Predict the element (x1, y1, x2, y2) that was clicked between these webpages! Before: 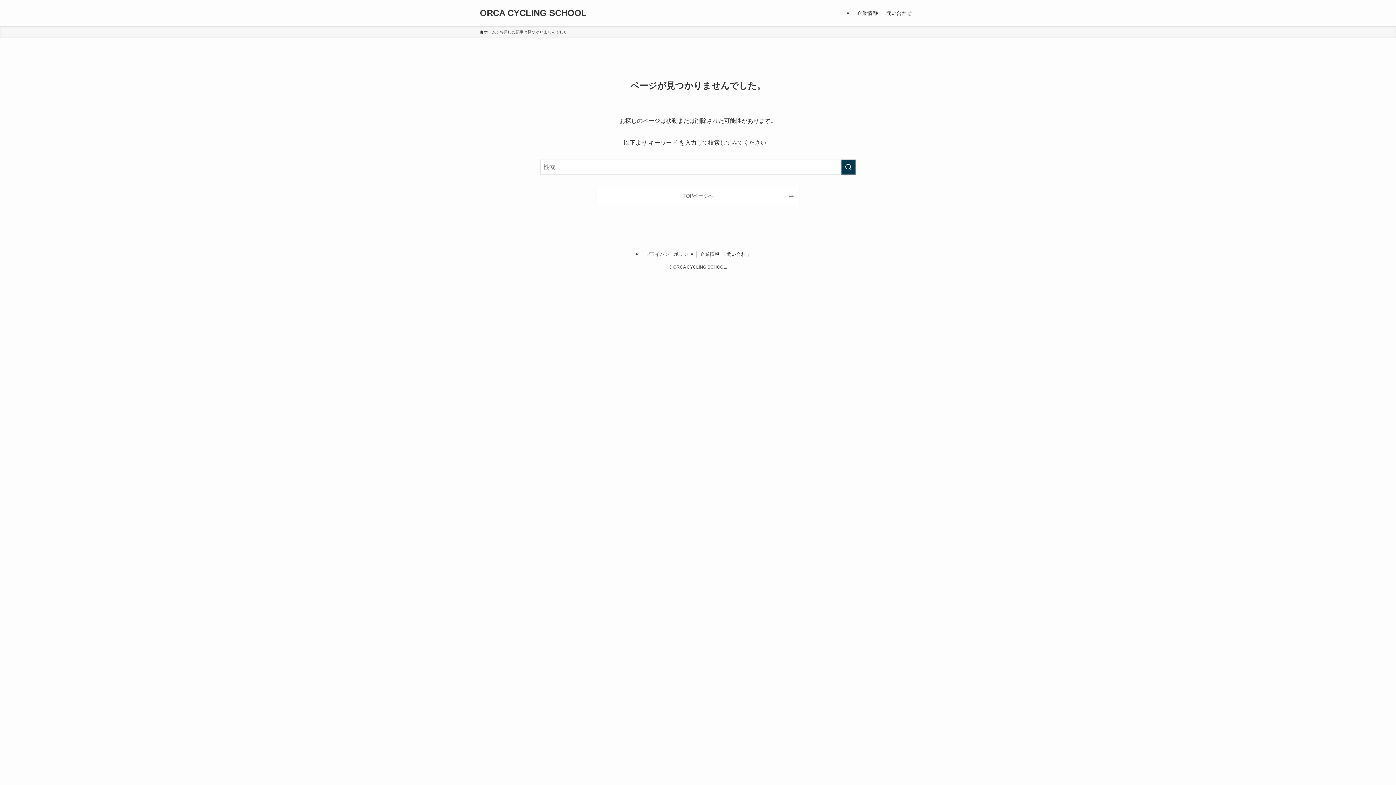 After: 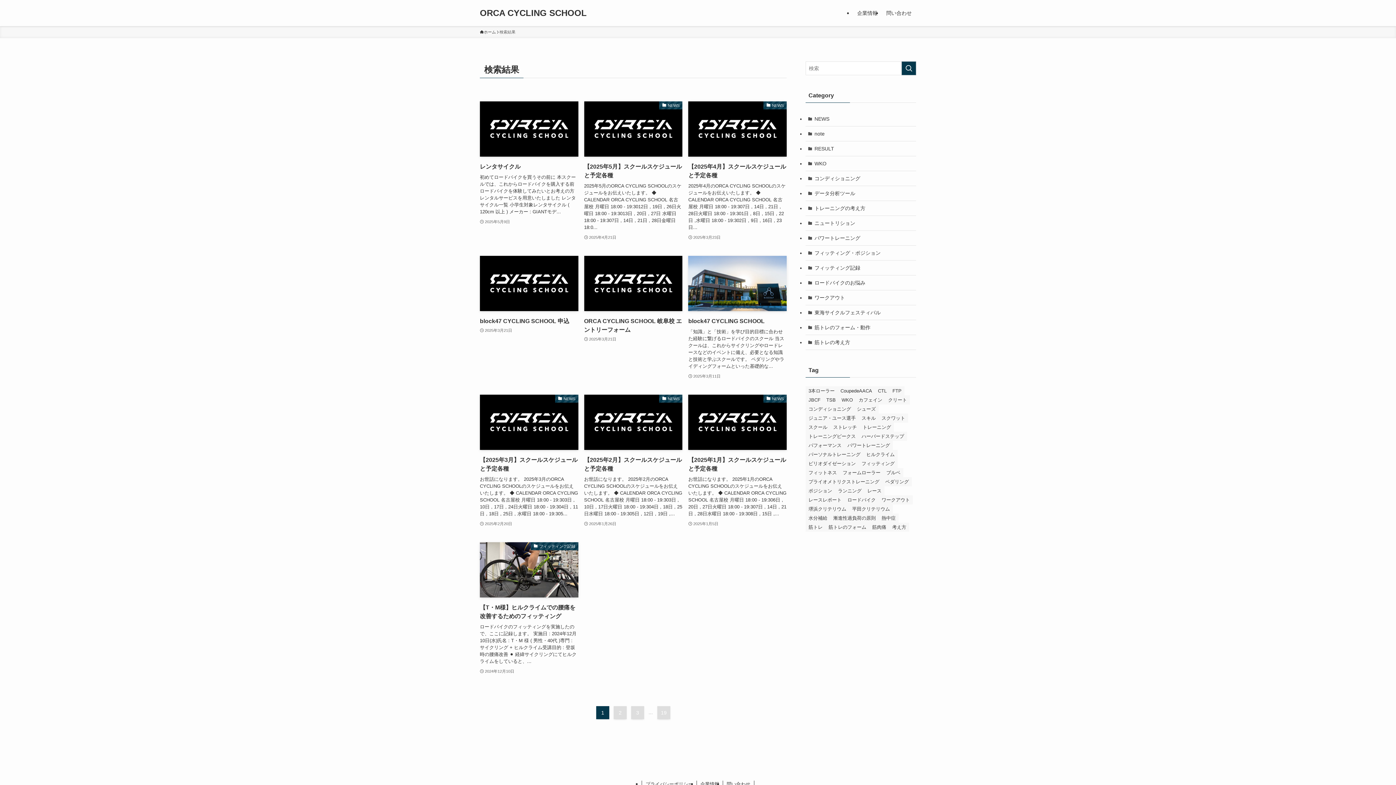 Action: bbox: (841, 159, 856, 174) label: 検索を実行する